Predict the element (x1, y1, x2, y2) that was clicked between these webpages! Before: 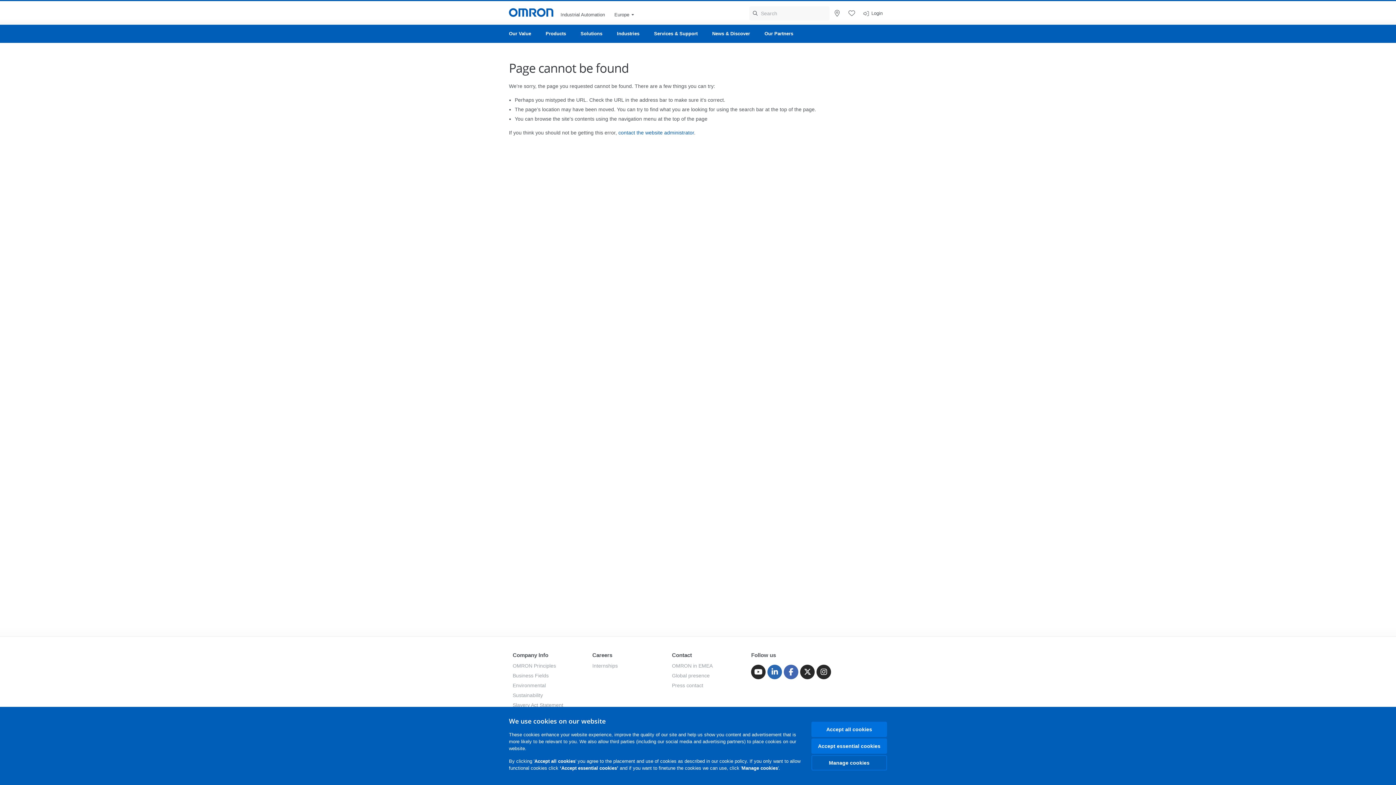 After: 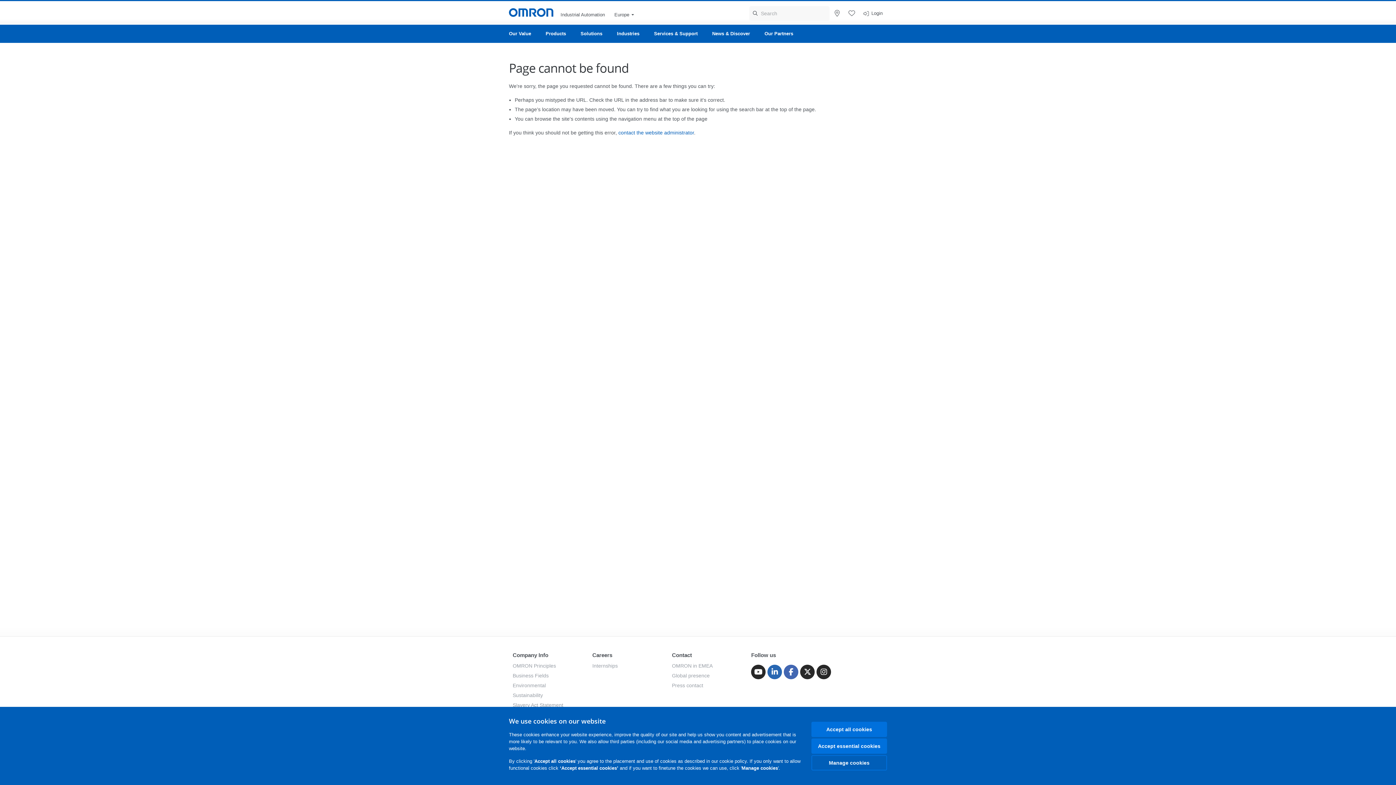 Action: bbox: (816, 665, 831, 679) label: Instagram